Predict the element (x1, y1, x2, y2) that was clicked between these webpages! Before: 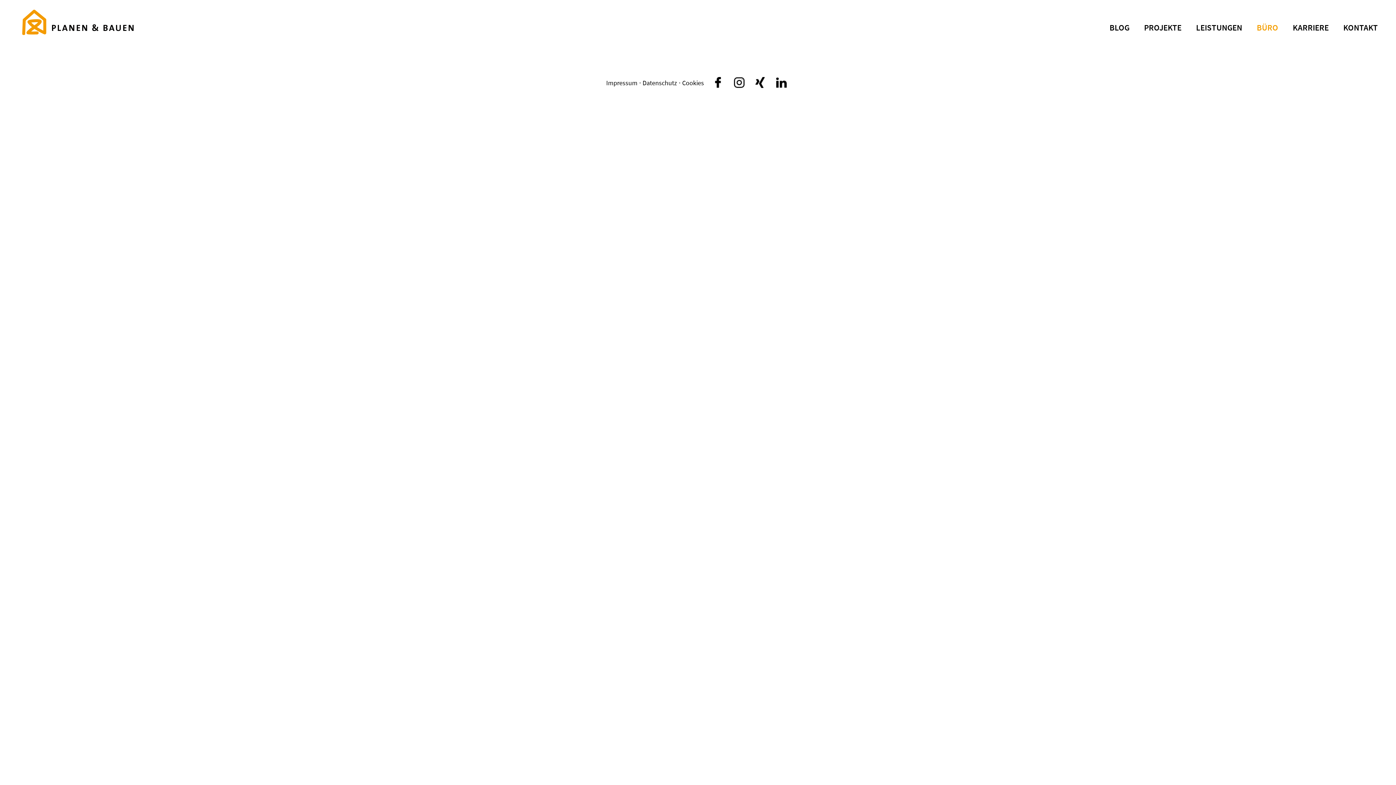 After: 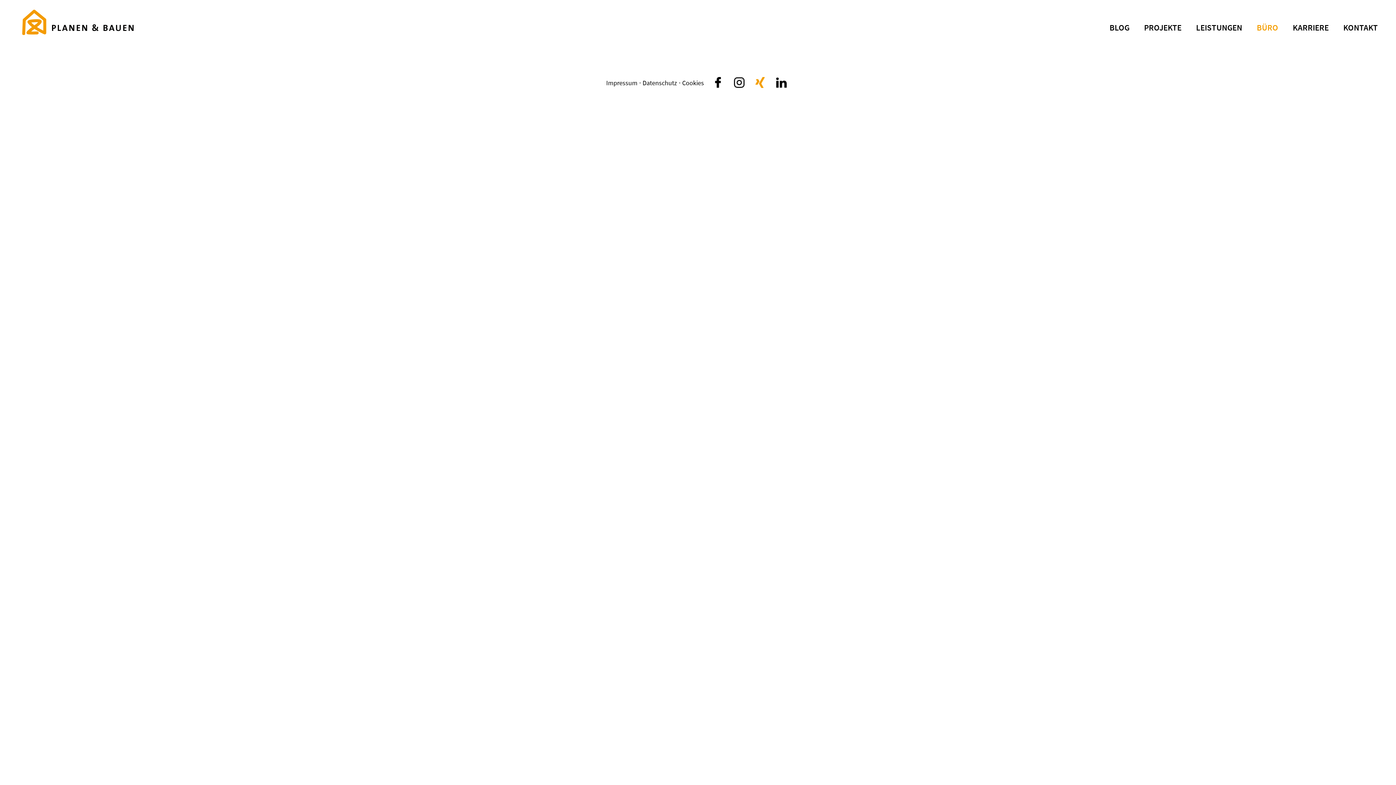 Action: bbox: (751, 73, 769, 90)